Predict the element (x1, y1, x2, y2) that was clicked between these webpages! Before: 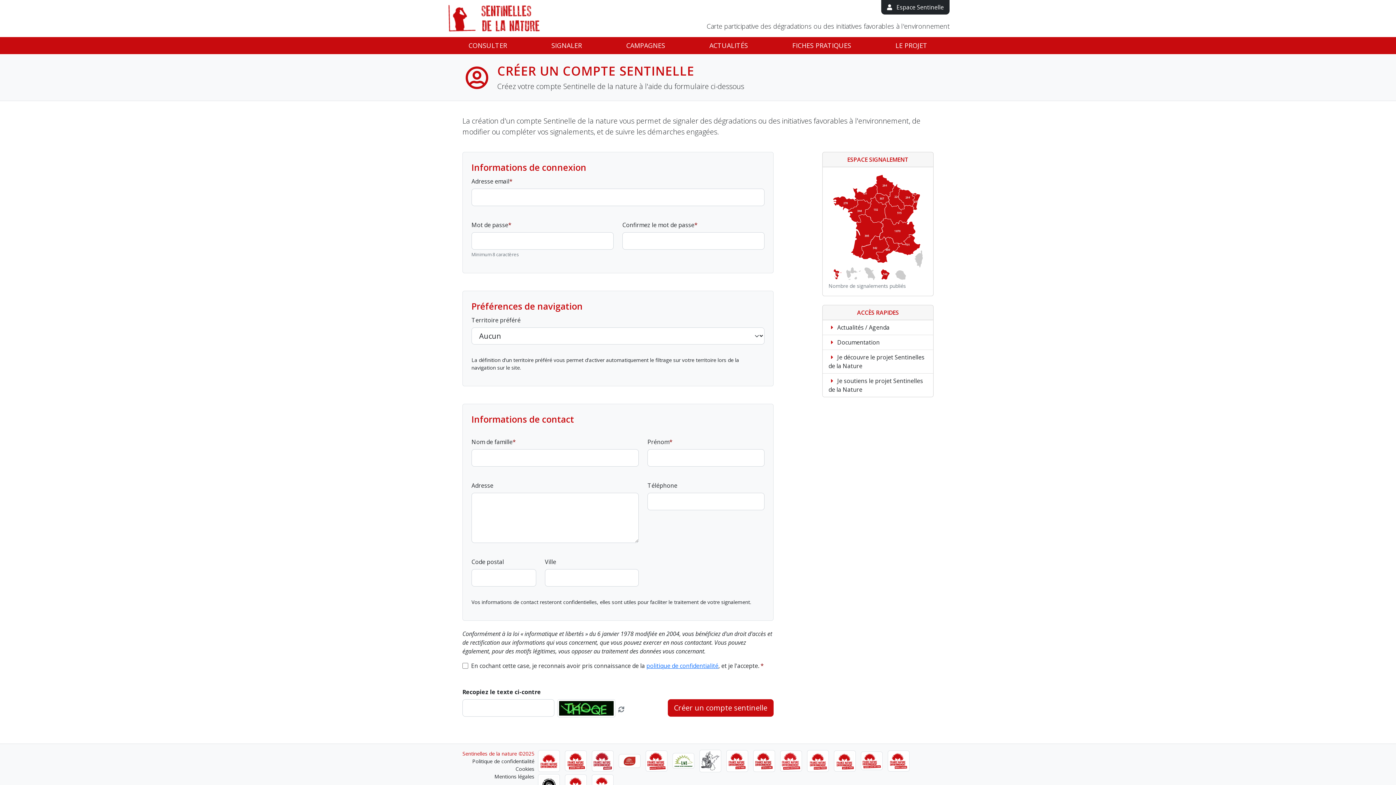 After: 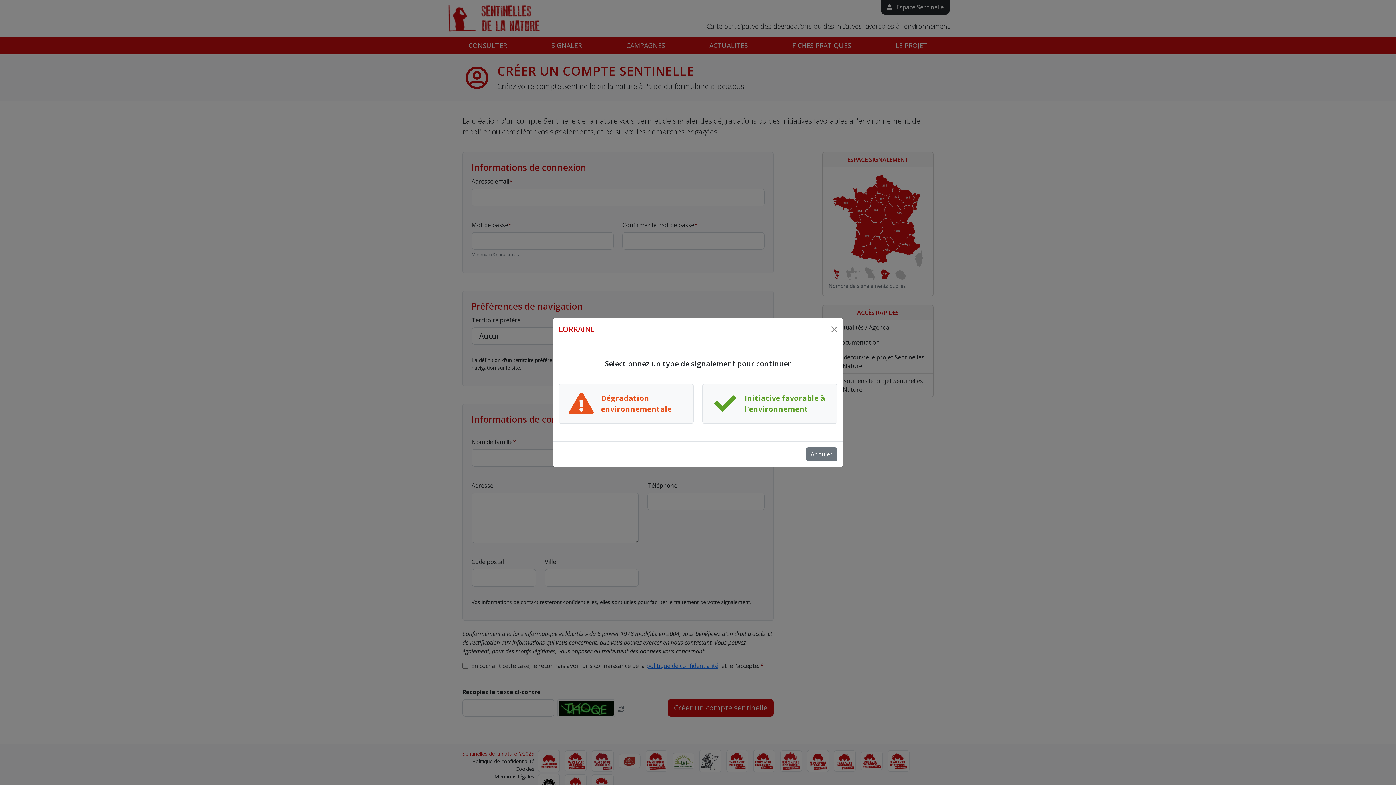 Action: bbox: (898, 189, 917, 206)